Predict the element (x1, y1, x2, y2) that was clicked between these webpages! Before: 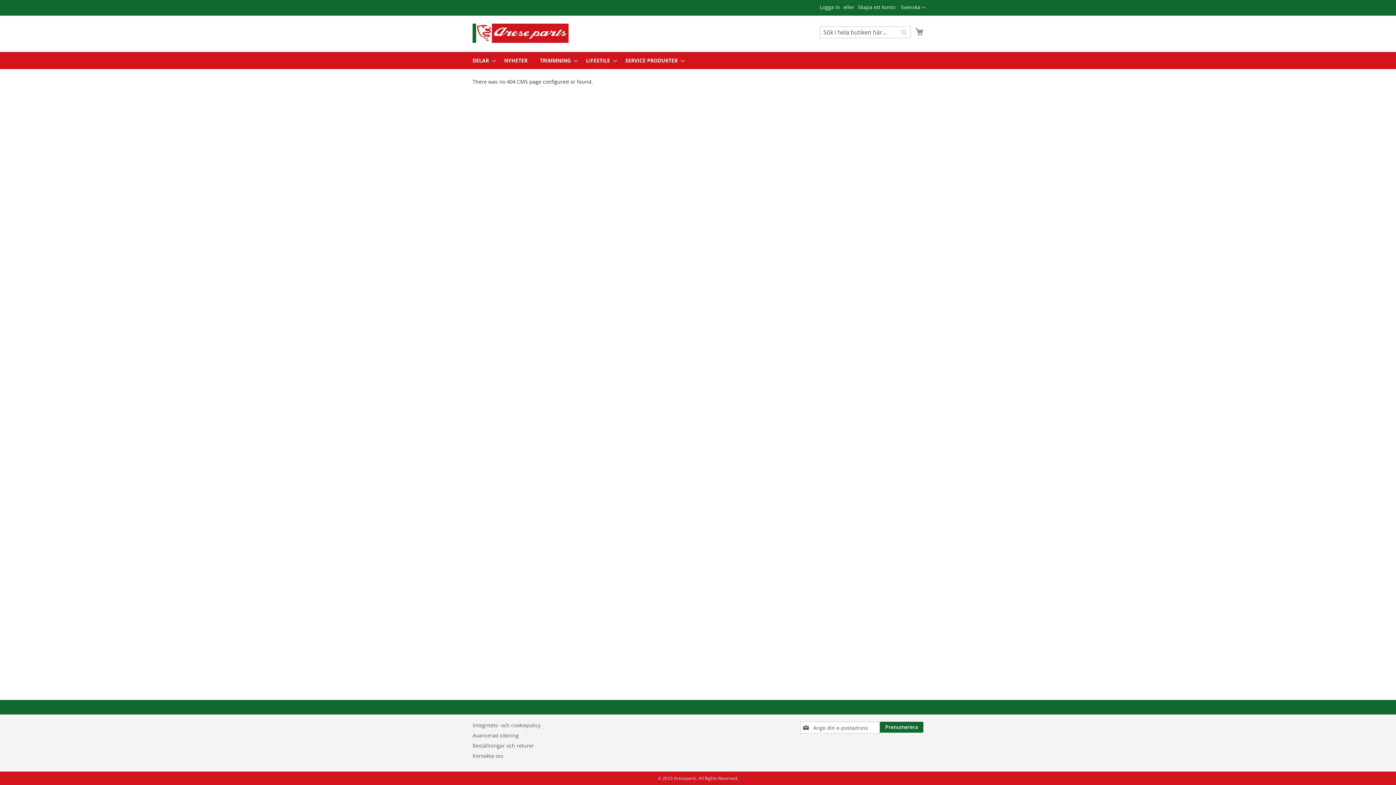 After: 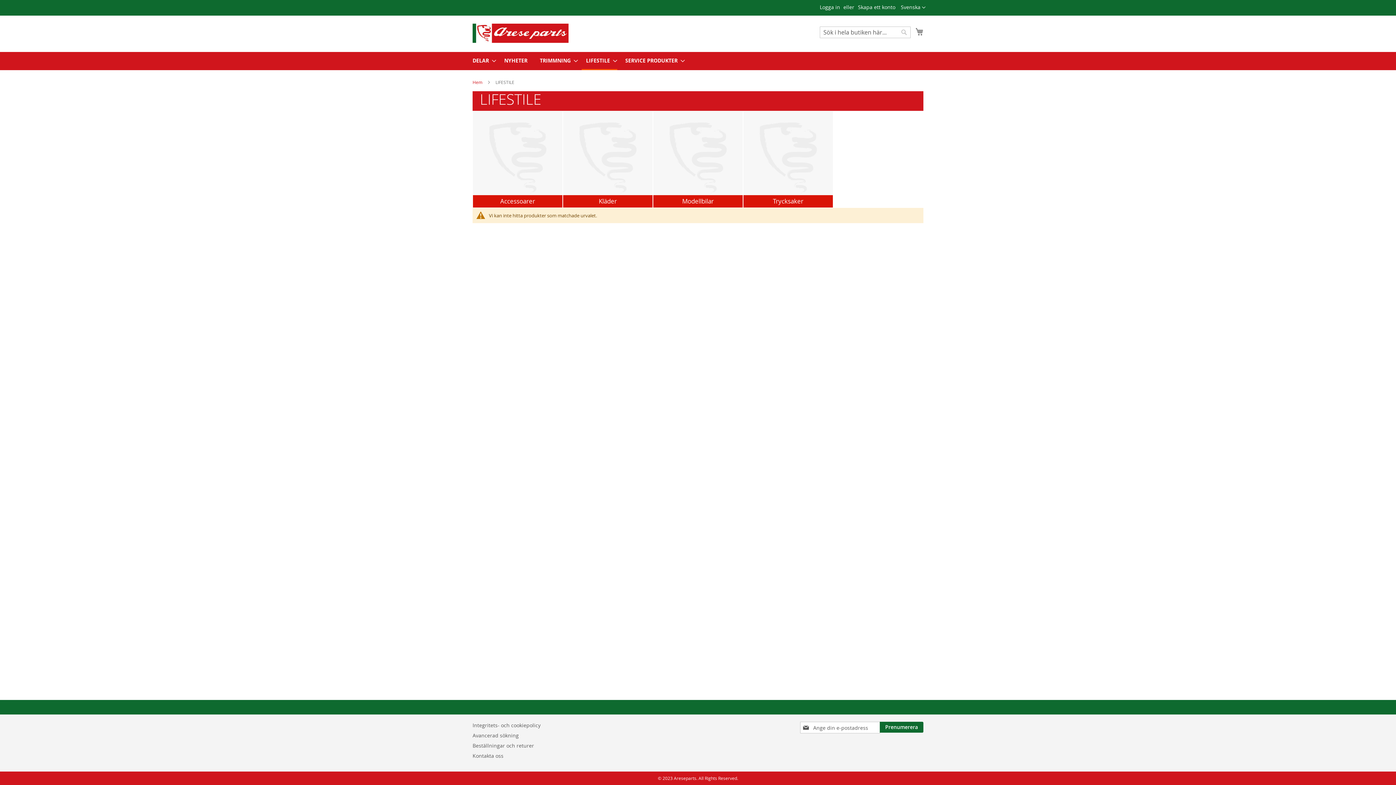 Action: label: LIFESTILE bbox: (581, 51, 617, 69)